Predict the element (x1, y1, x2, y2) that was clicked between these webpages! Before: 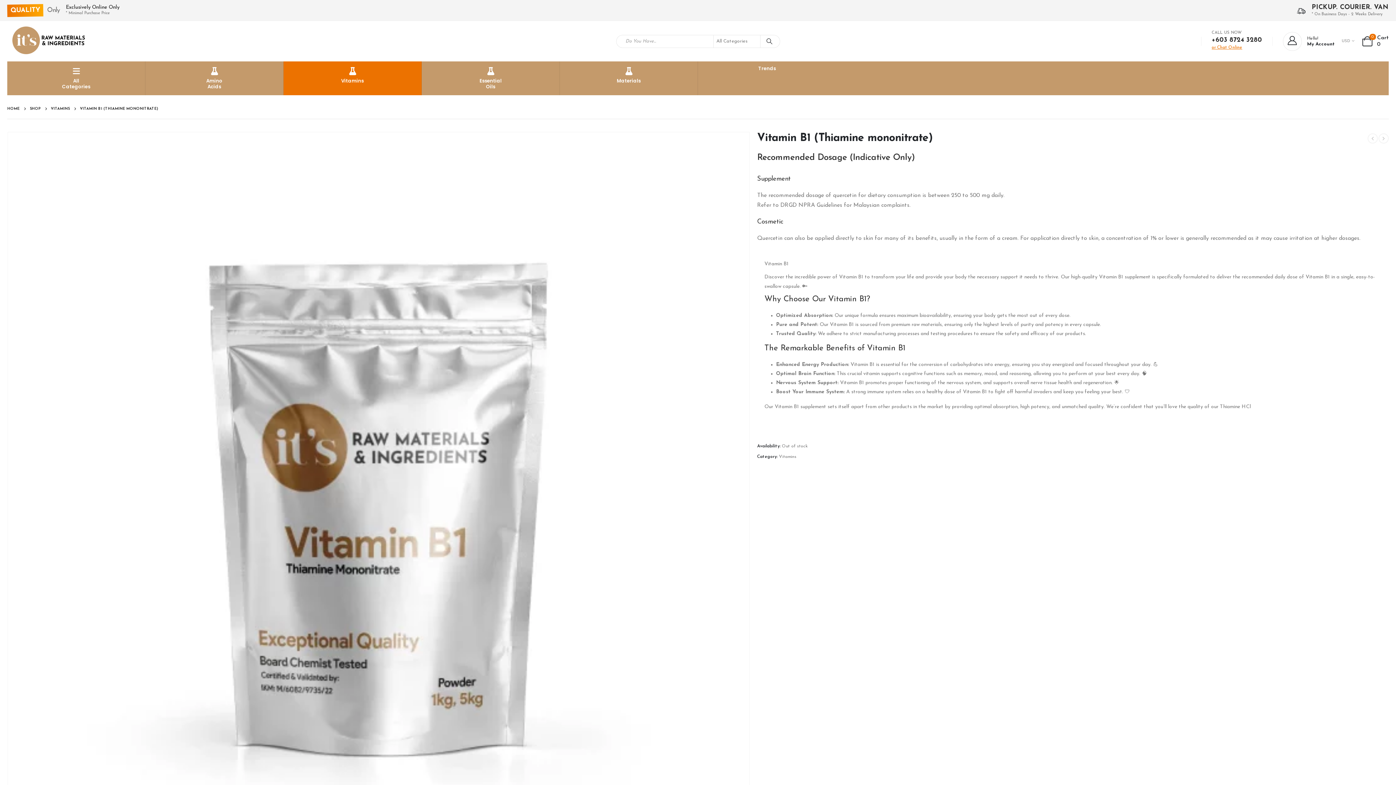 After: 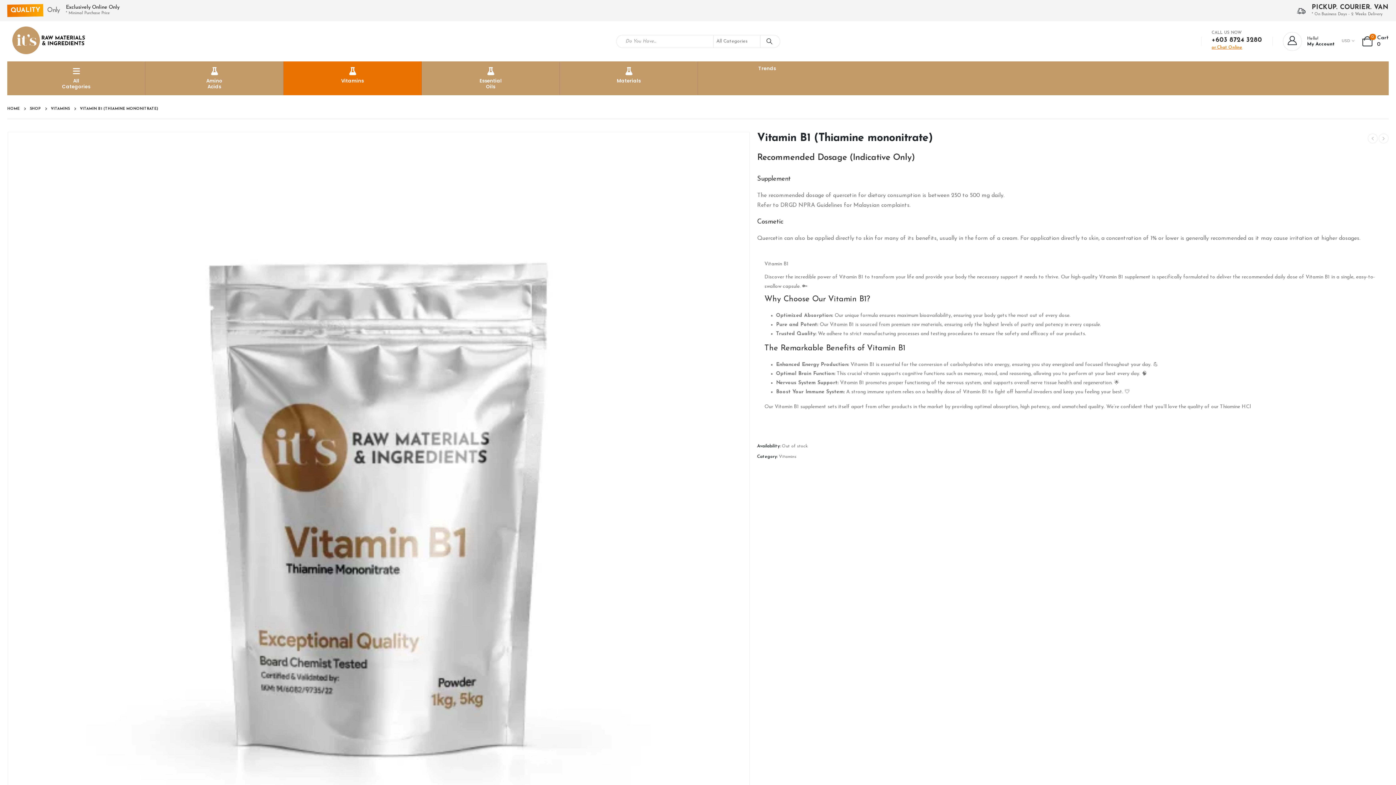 Action: label: Hello!

My Account bbox: (1283, 31, 1335, 50)